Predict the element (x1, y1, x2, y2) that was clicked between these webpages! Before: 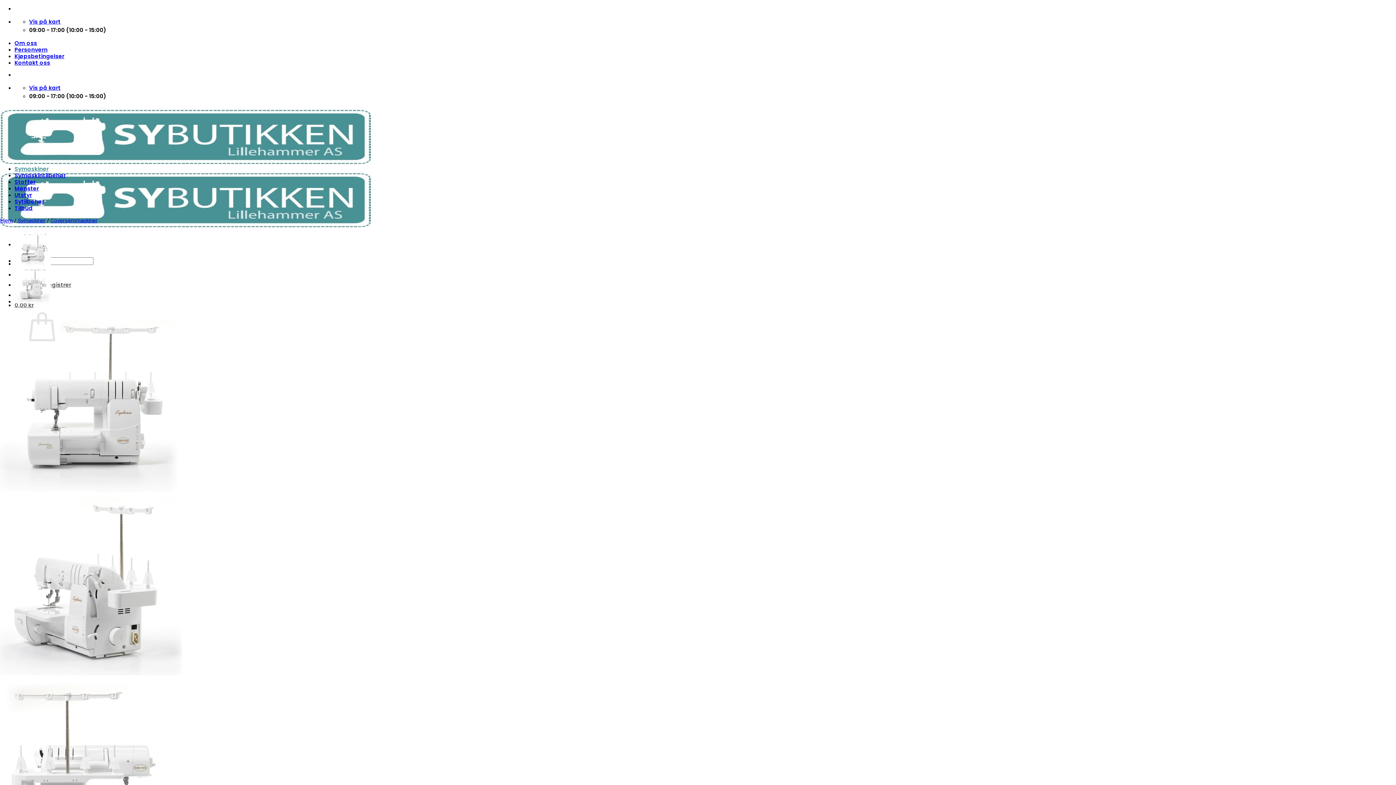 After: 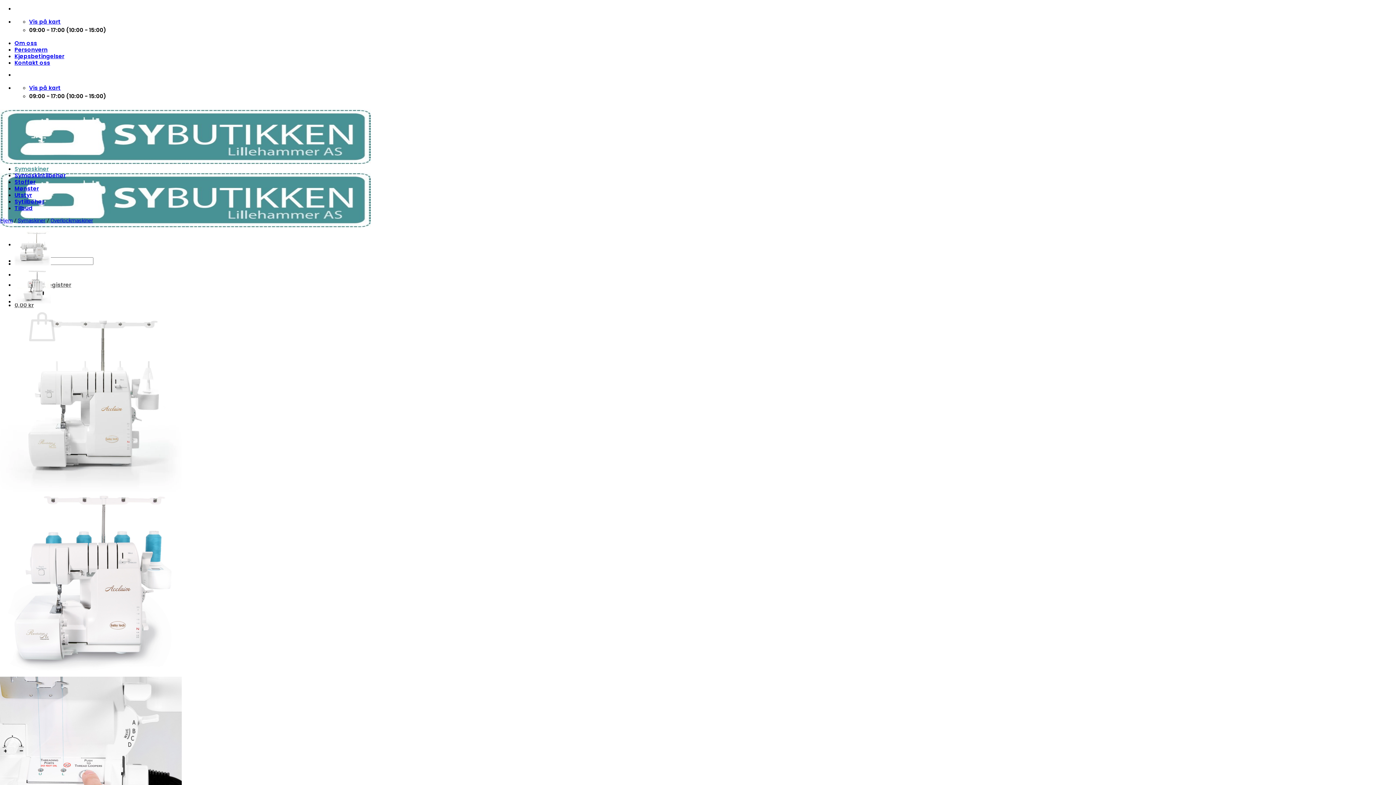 Action: bbox: (14, 298, 50, 304)